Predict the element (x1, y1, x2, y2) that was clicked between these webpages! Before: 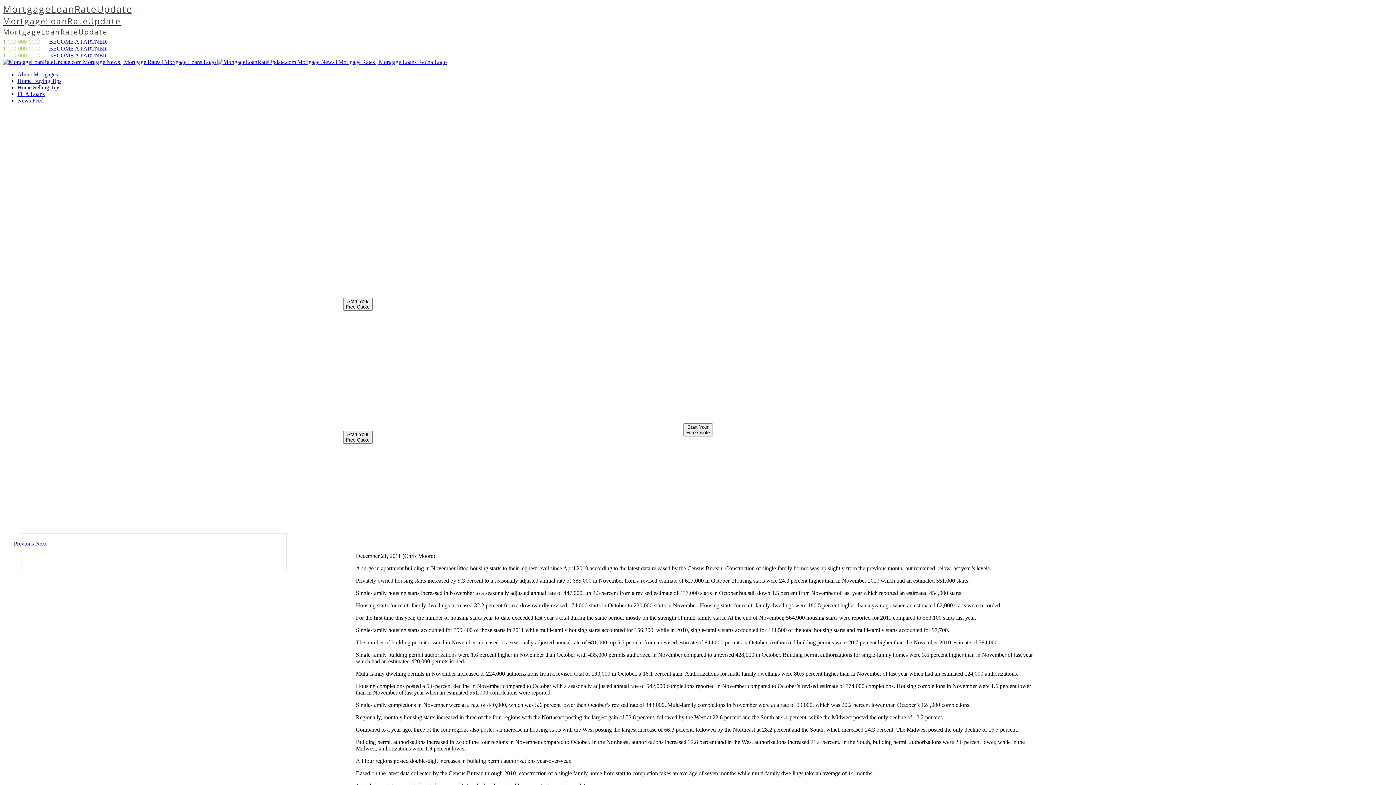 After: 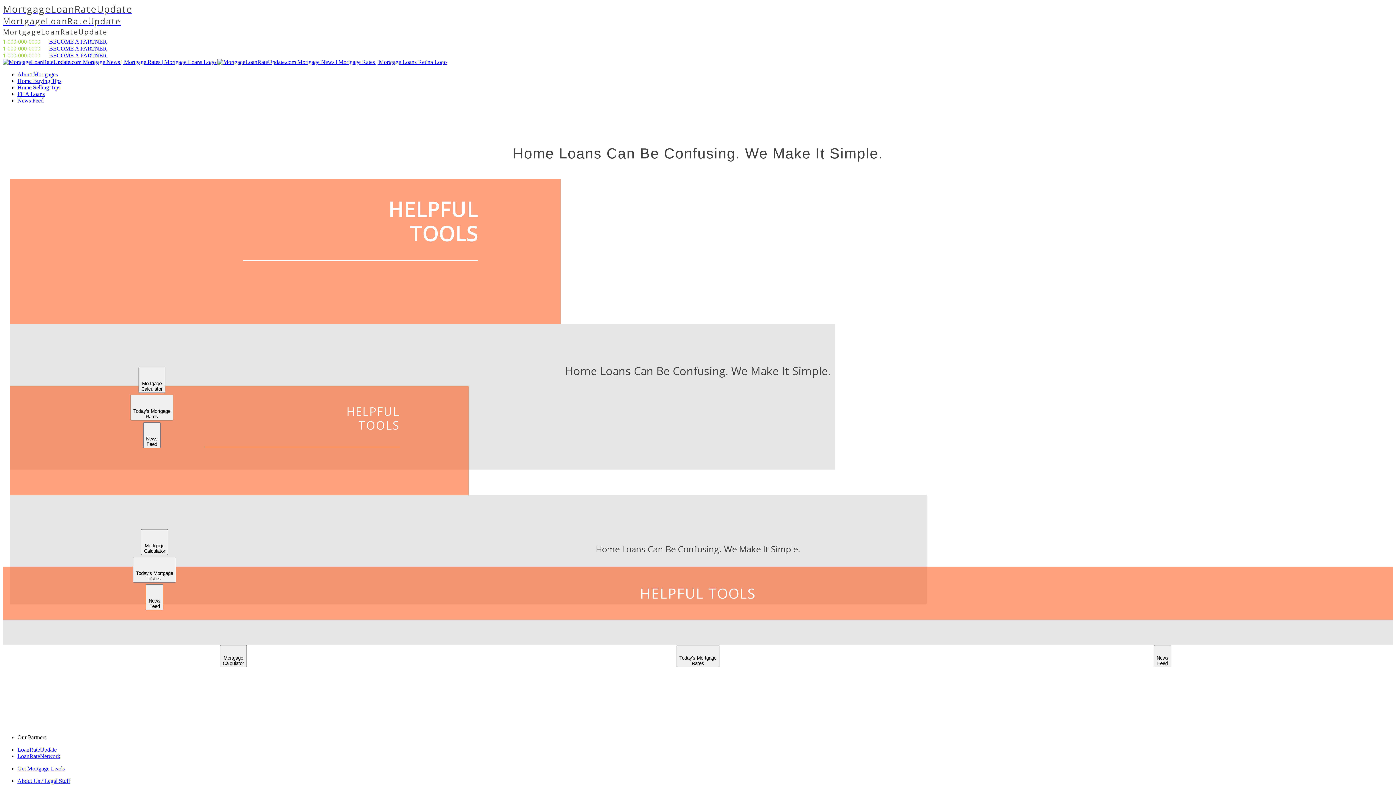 Action: bbox: (17, 71, 57, 77) label: About Mortgages